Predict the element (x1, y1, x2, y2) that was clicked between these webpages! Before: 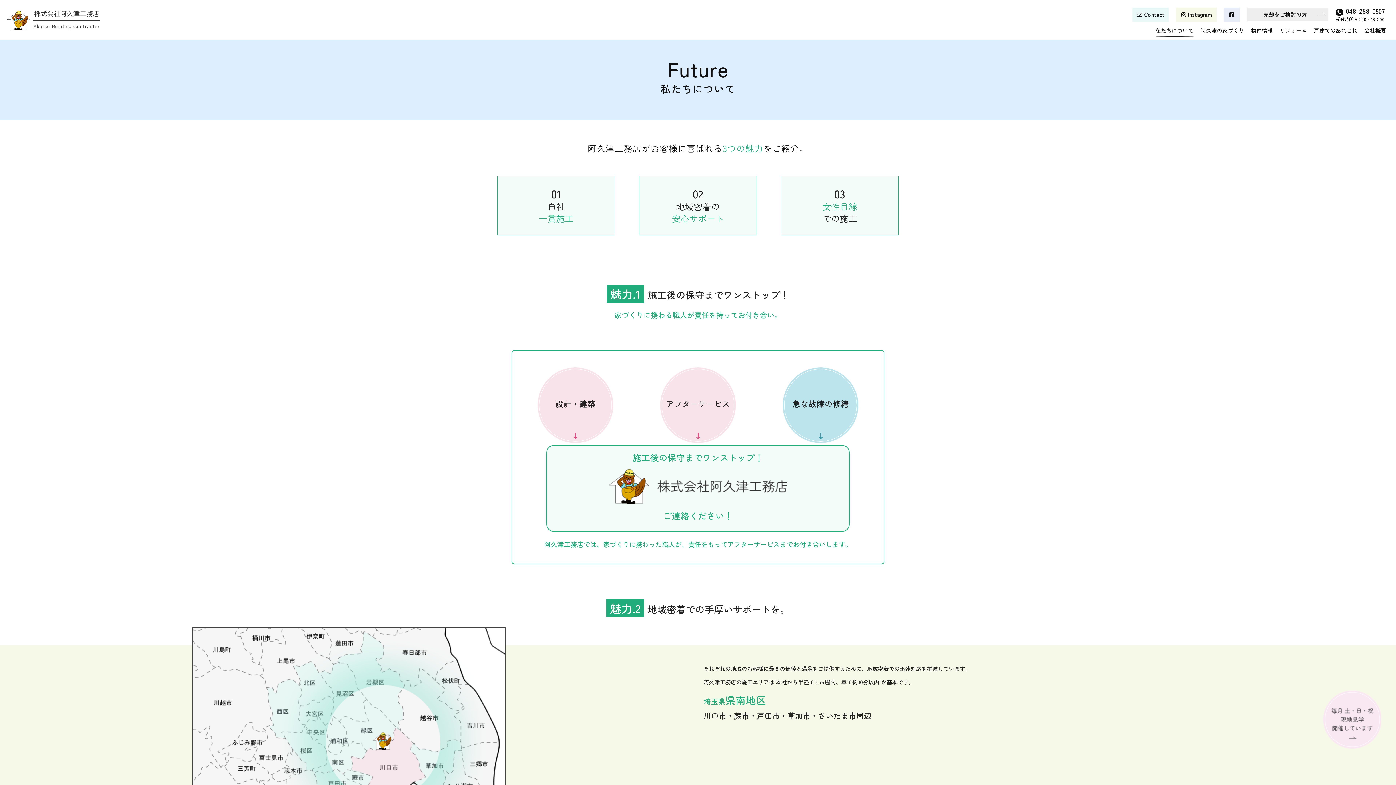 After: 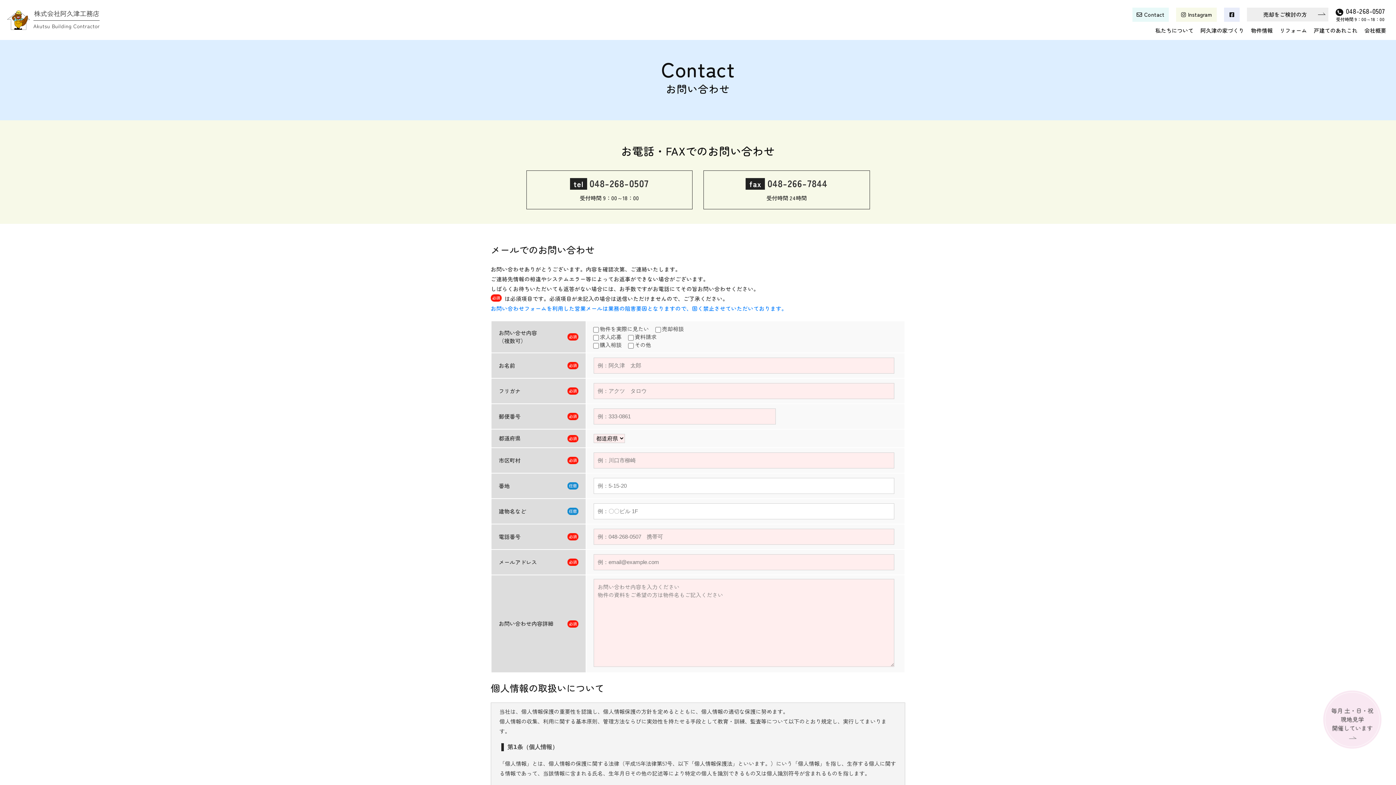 Action: bbox: (1323, 740, 1381, 747)